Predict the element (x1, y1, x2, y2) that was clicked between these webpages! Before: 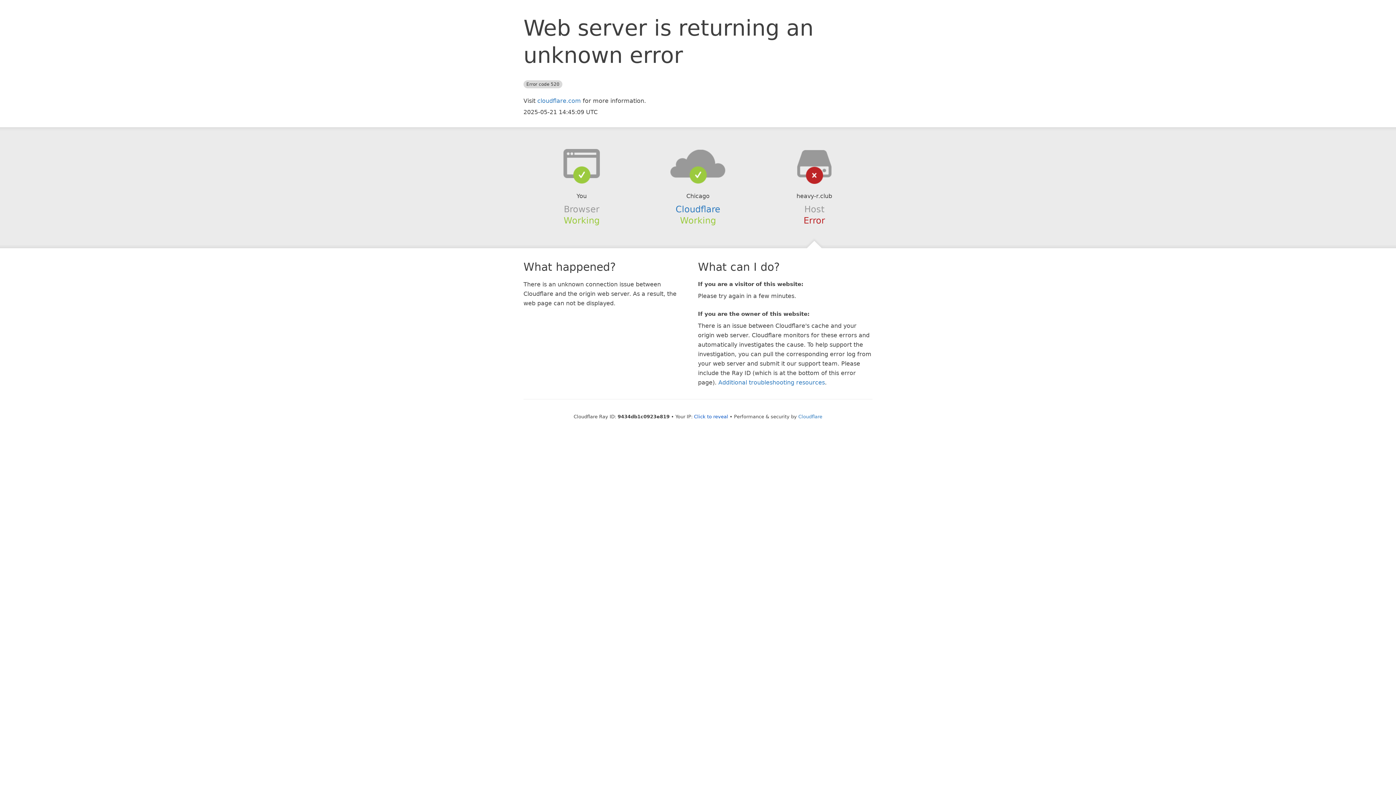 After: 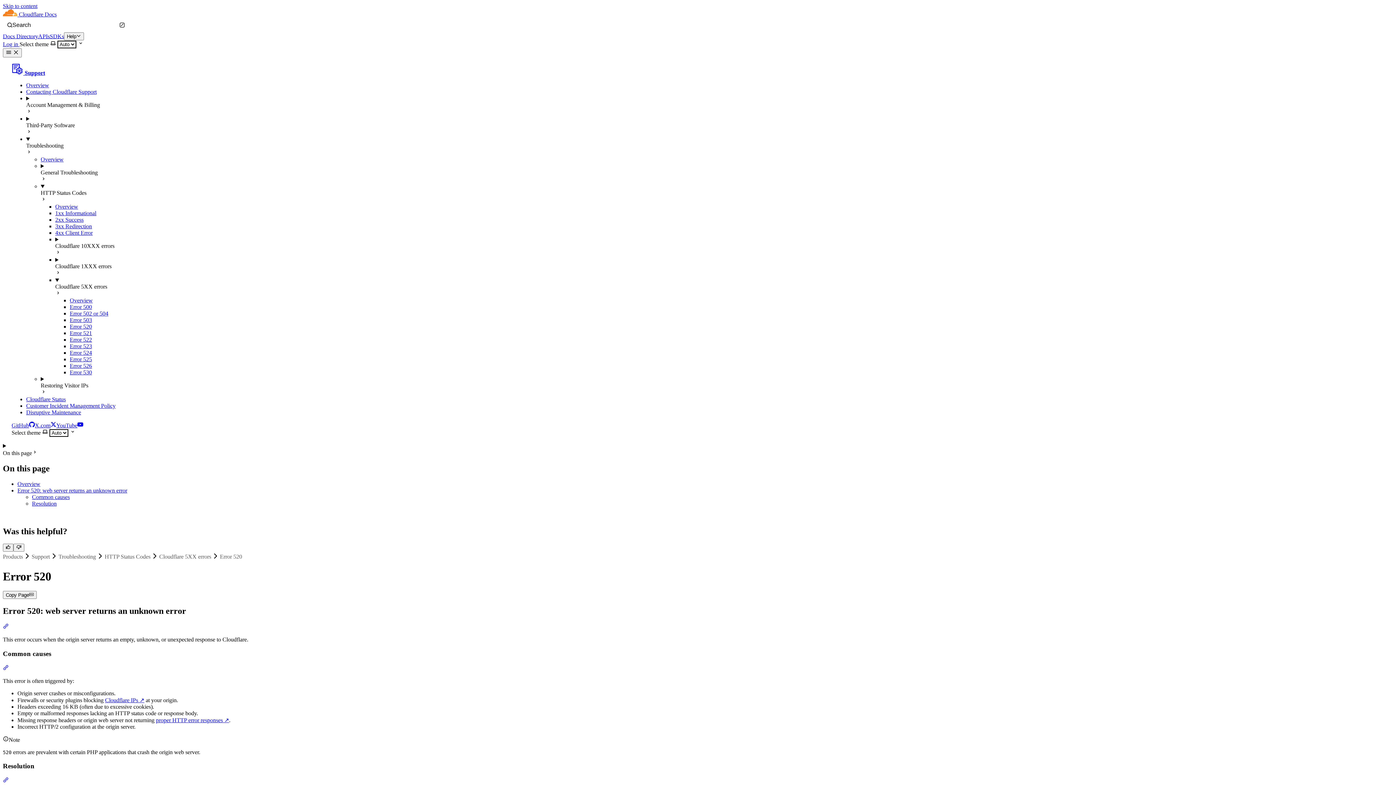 Action: bbox: (718, 379, 825, 386) label: Additional troubleshooting resources